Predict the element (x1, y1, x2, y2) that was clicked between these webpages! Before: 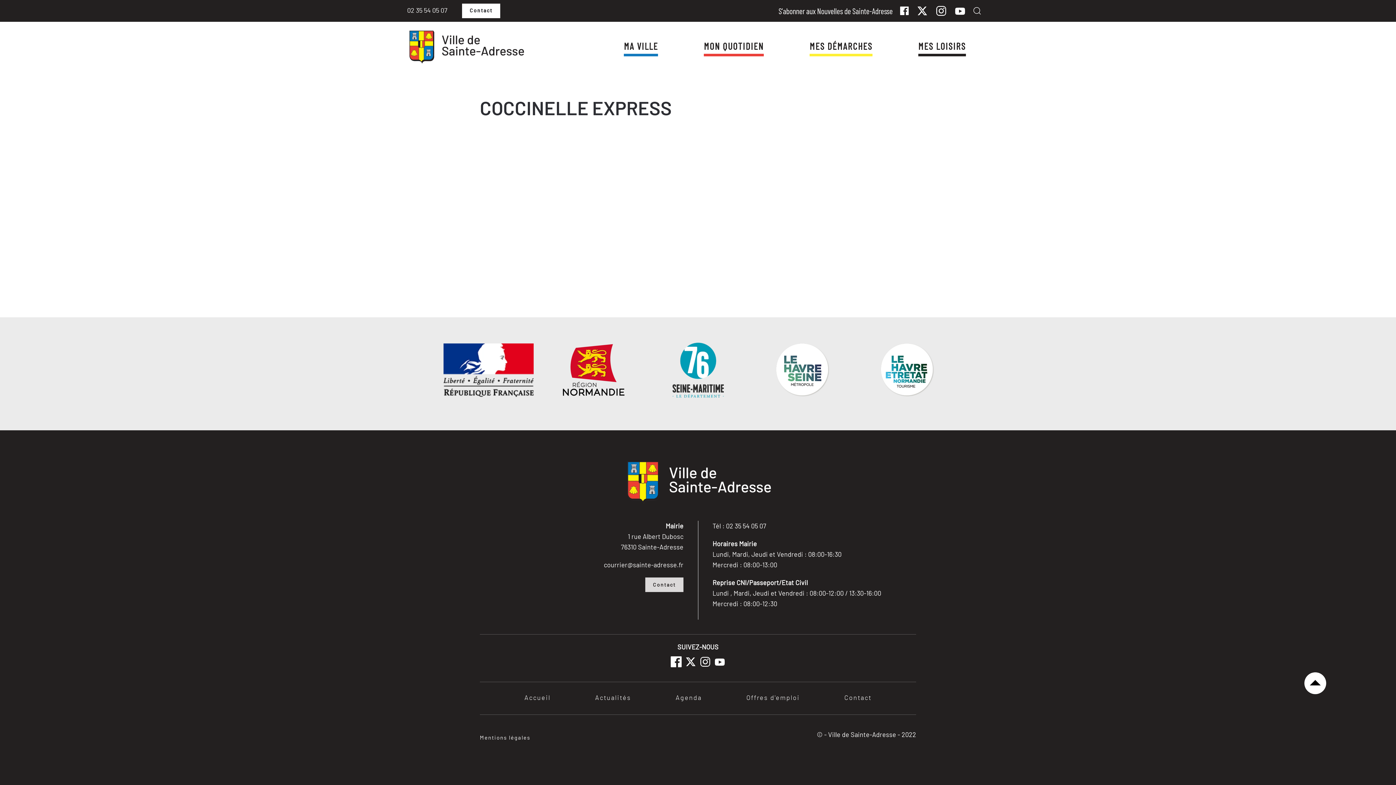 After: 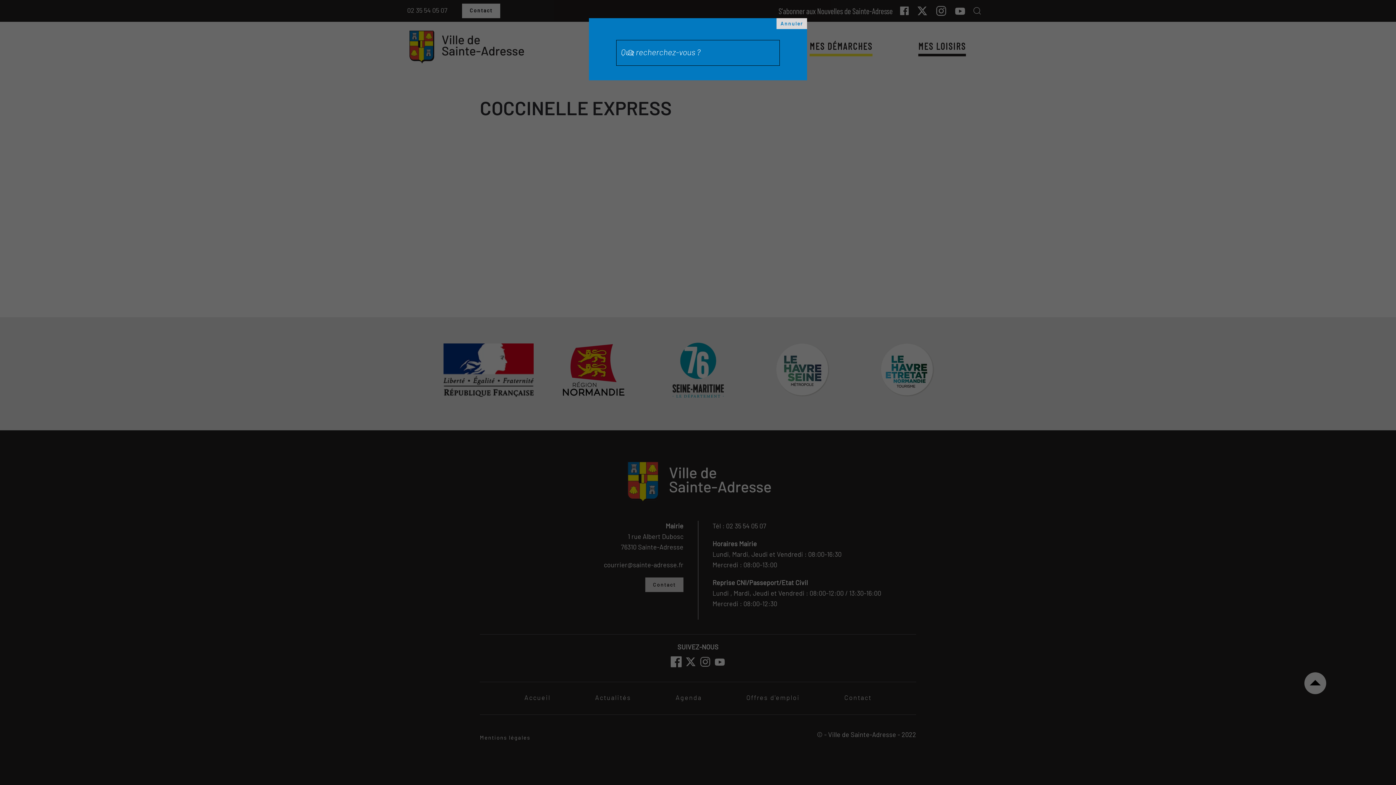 Action: bbox: (973, 6, 981, 15)